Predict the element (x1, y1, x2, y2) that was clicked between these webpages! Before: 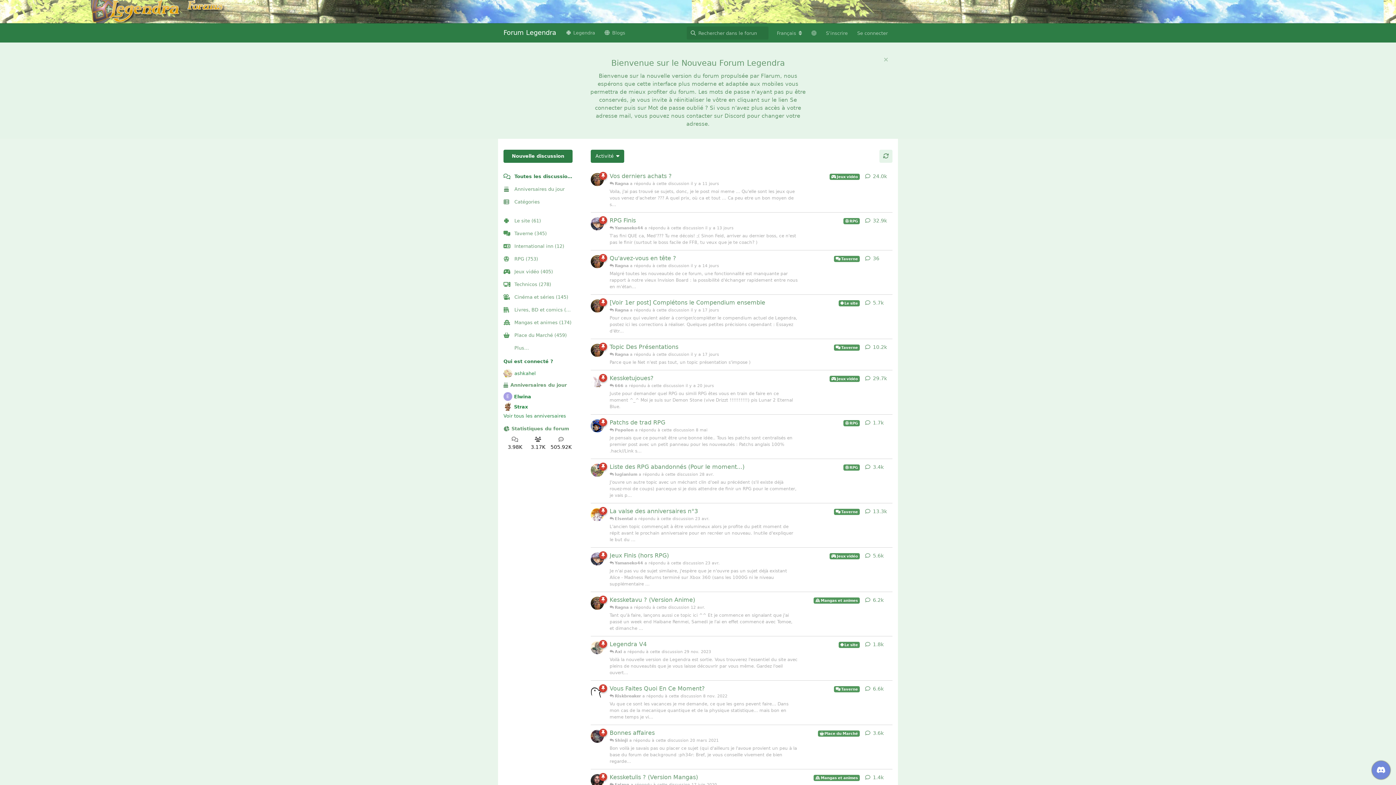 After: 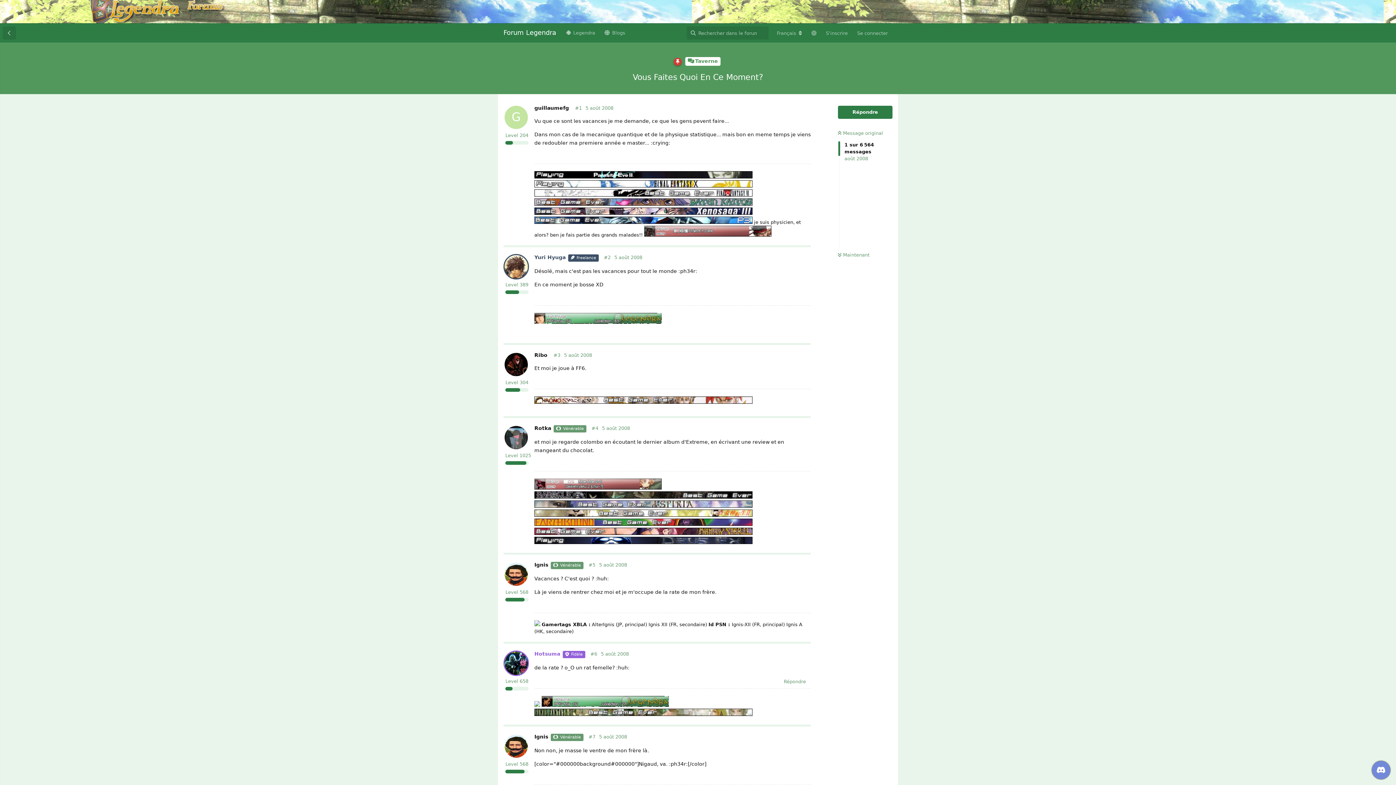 Action: label: Vous Faites Quoi En Ce Moment?
Taverne
 Riskbreaker a répondu à cette discussion 8 nov. 2022
Vu que ce sont les vacances je me demande, ce que les gens pevent faire... Dans mon cas de la mecanique quantique et de la physique statistique... mais bon en meme temps je vi... bbox: (609, 681, 860, 725)